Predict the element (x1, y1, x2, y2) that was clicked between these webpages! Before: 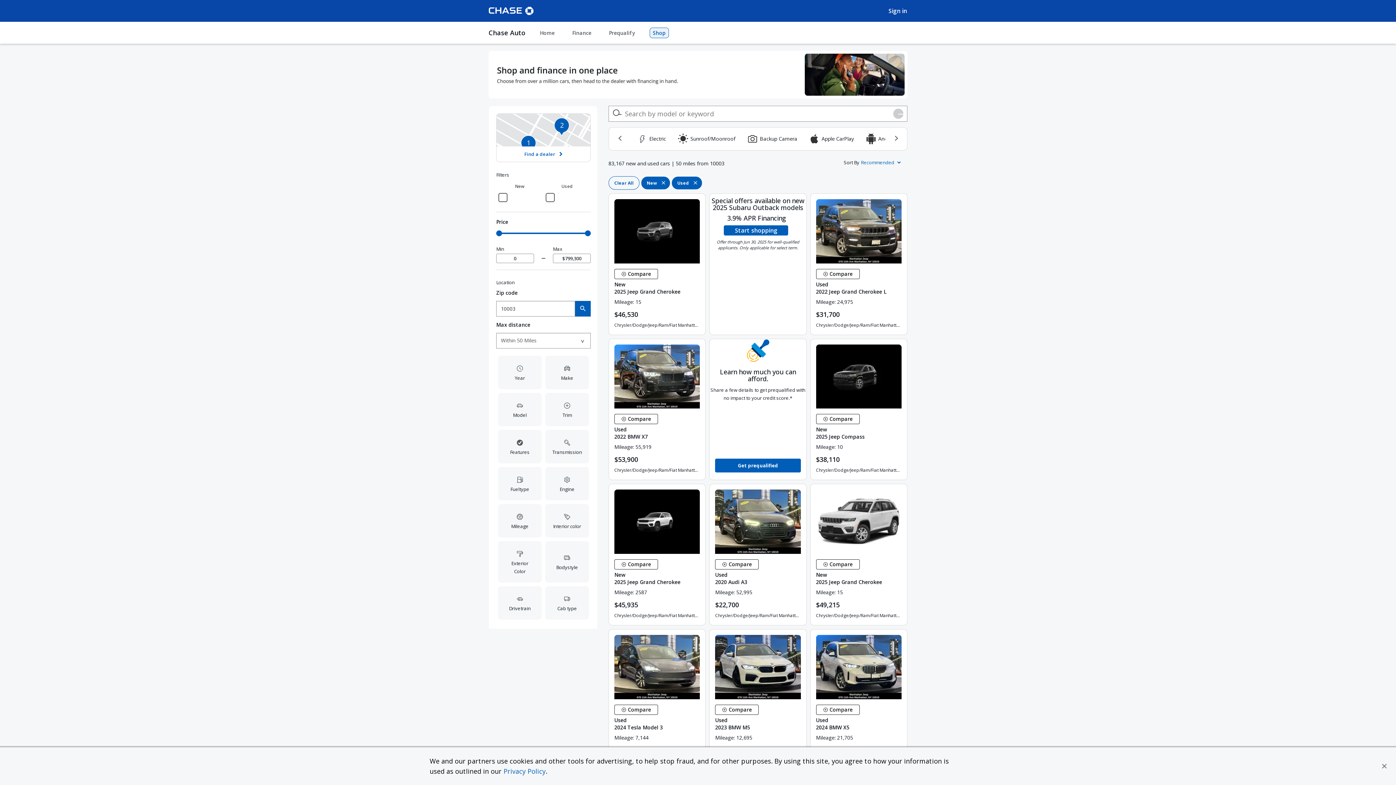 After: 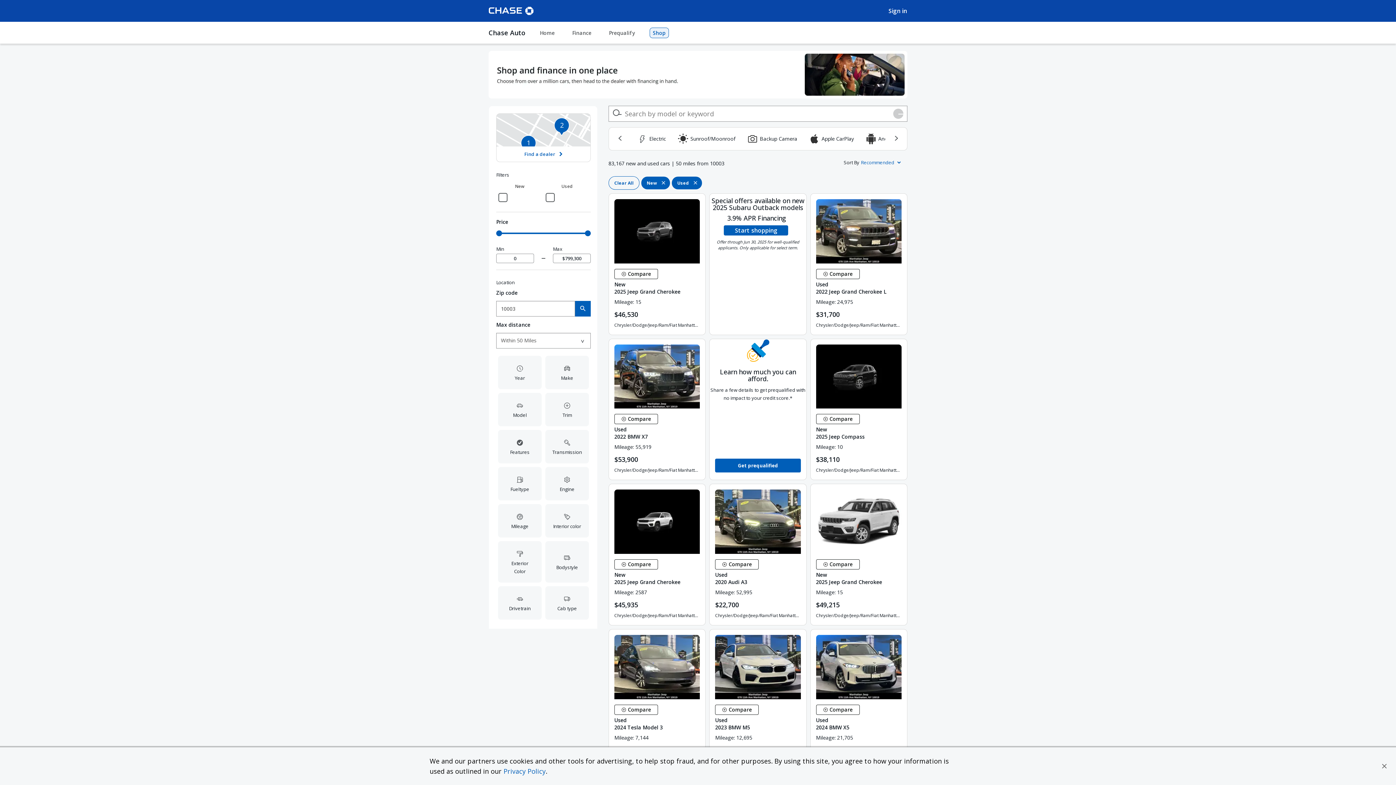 Action: label: Shop bbox: (649, 27, 669, 38)